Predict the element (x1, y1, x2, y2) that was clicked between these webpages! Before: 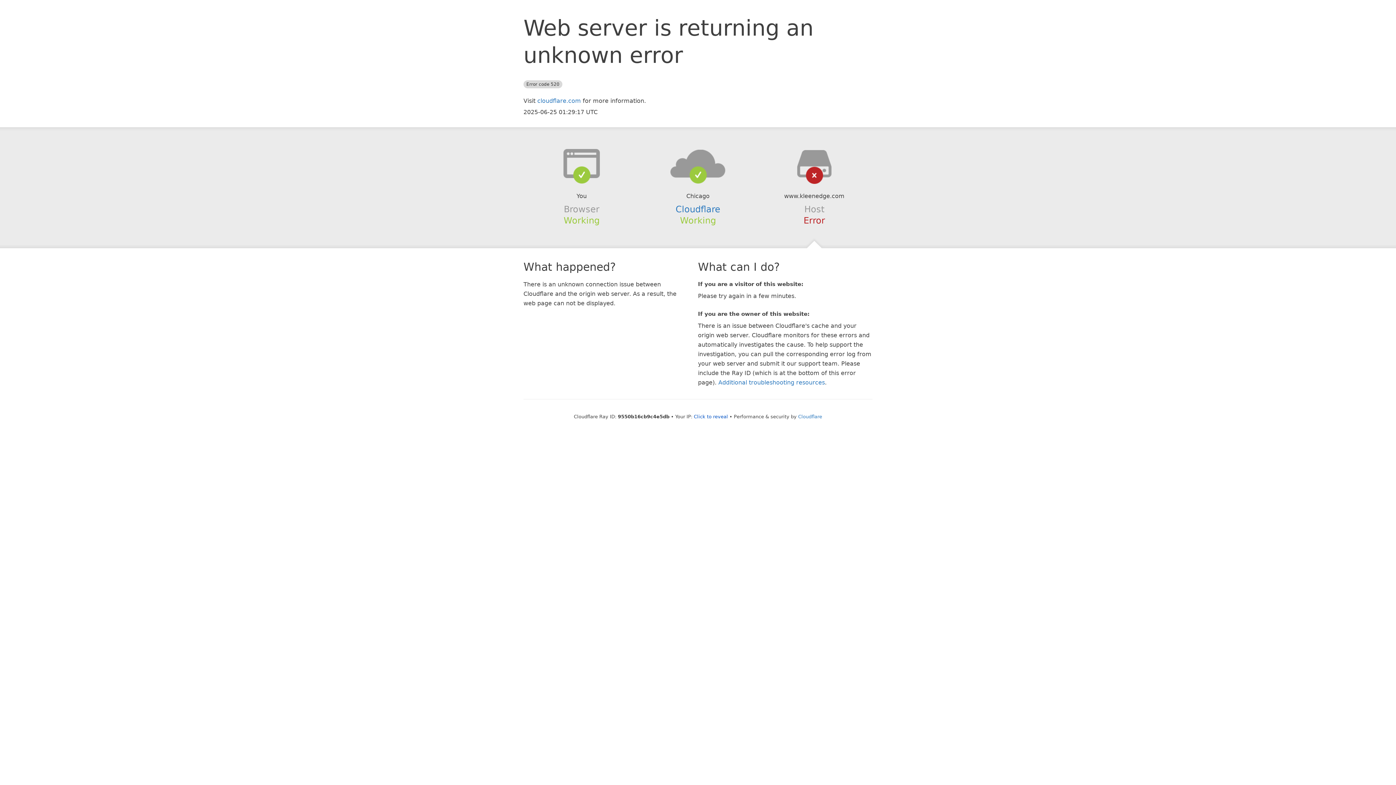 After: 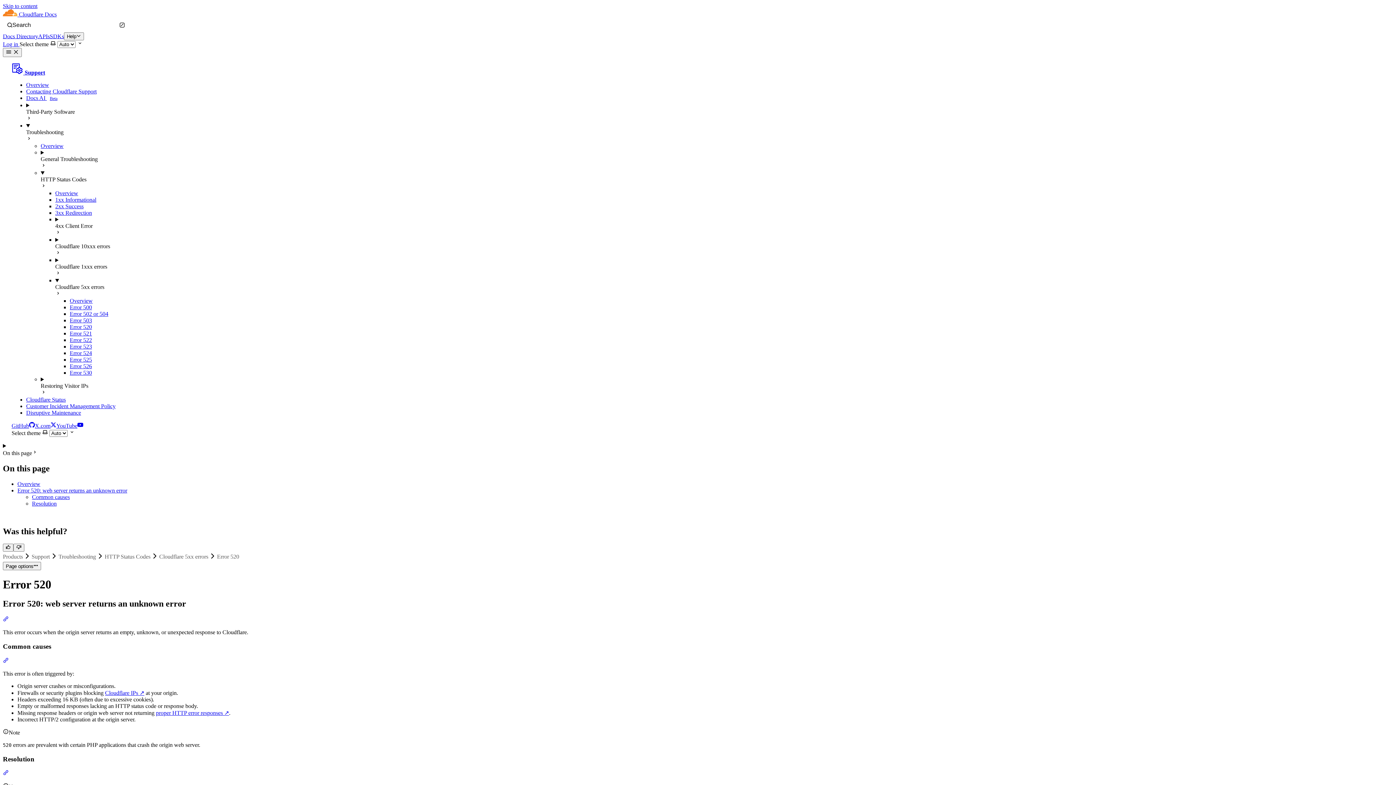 Action: bbox: (718, 379, 825, 386) label: Additional troubleshooting resources